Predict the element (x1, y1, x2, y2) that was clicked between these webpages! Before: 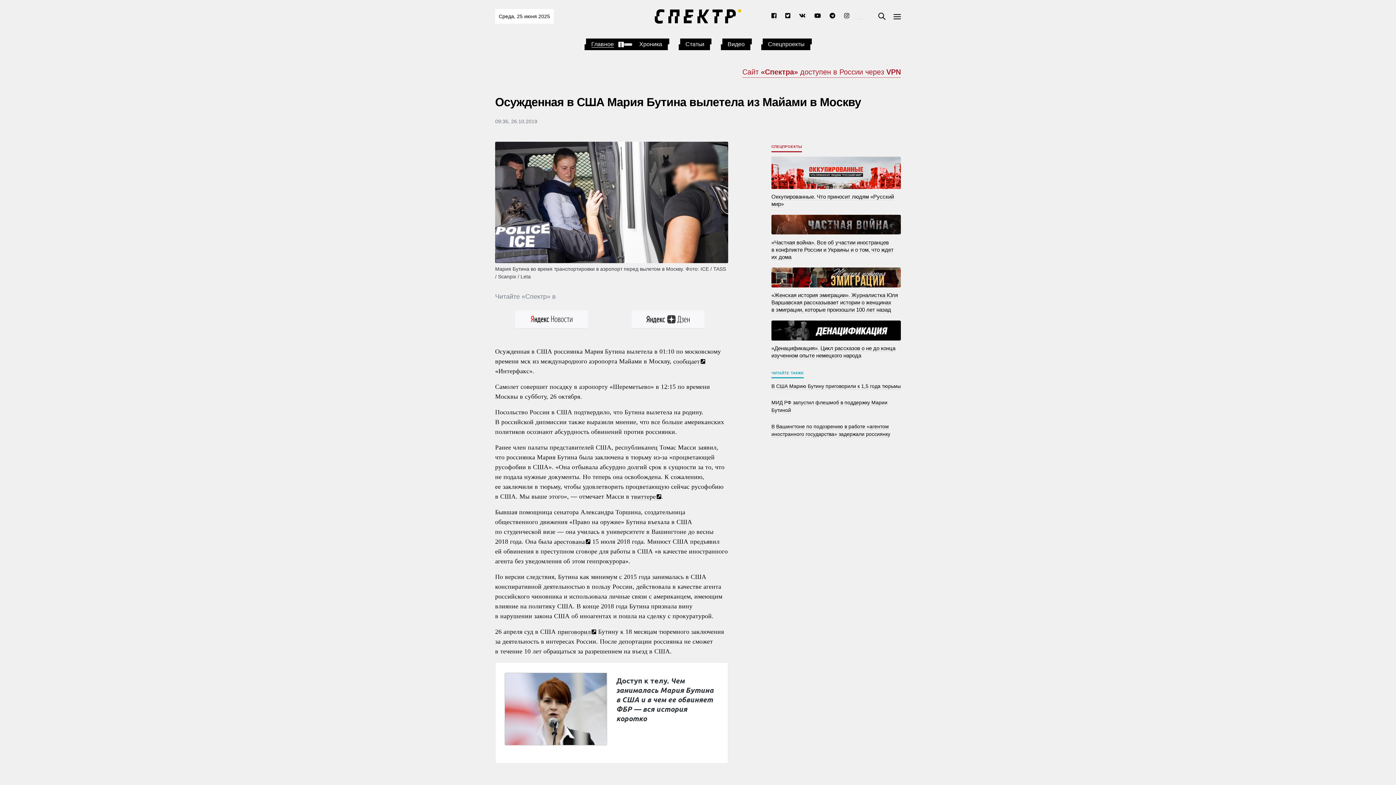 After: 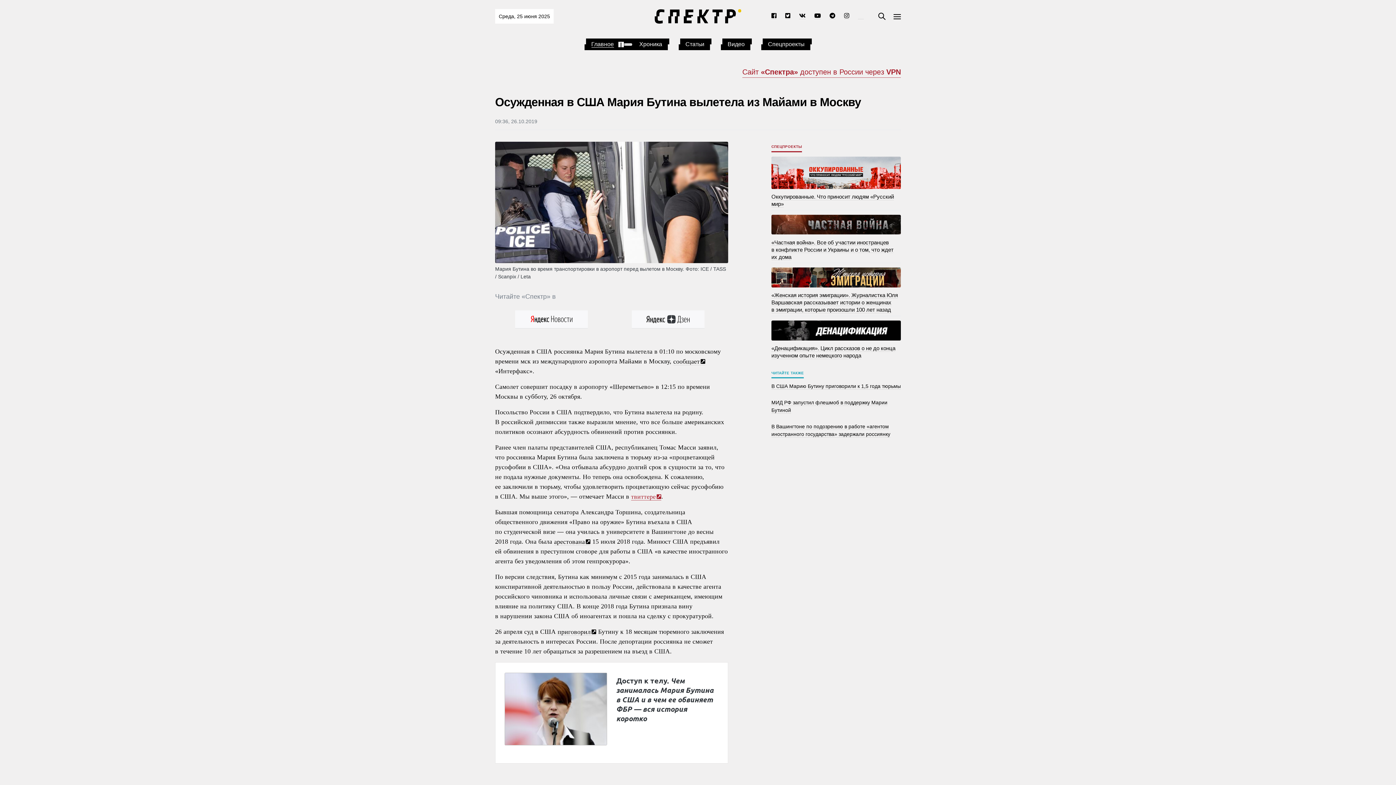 Action: label: твиттере bbox: (631, 491, 661, 500)